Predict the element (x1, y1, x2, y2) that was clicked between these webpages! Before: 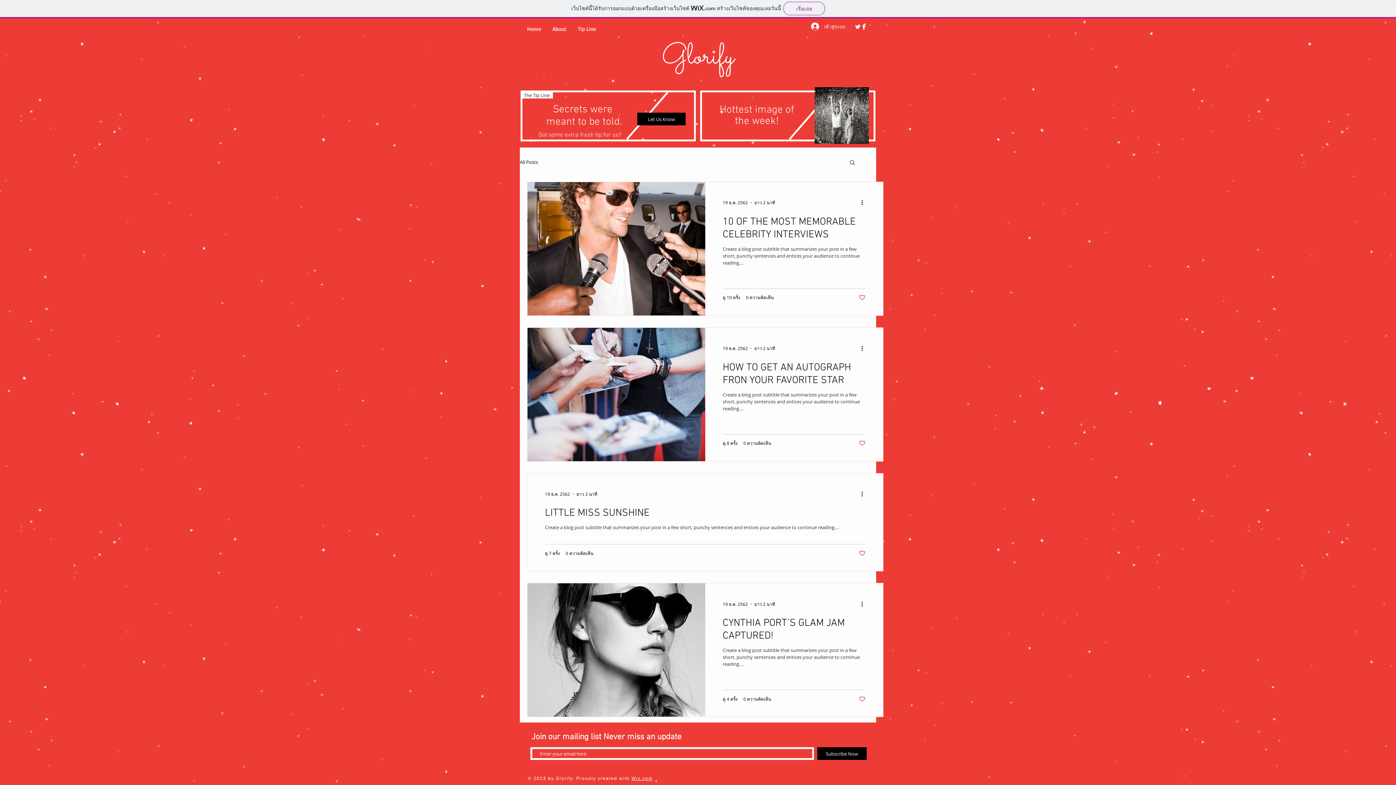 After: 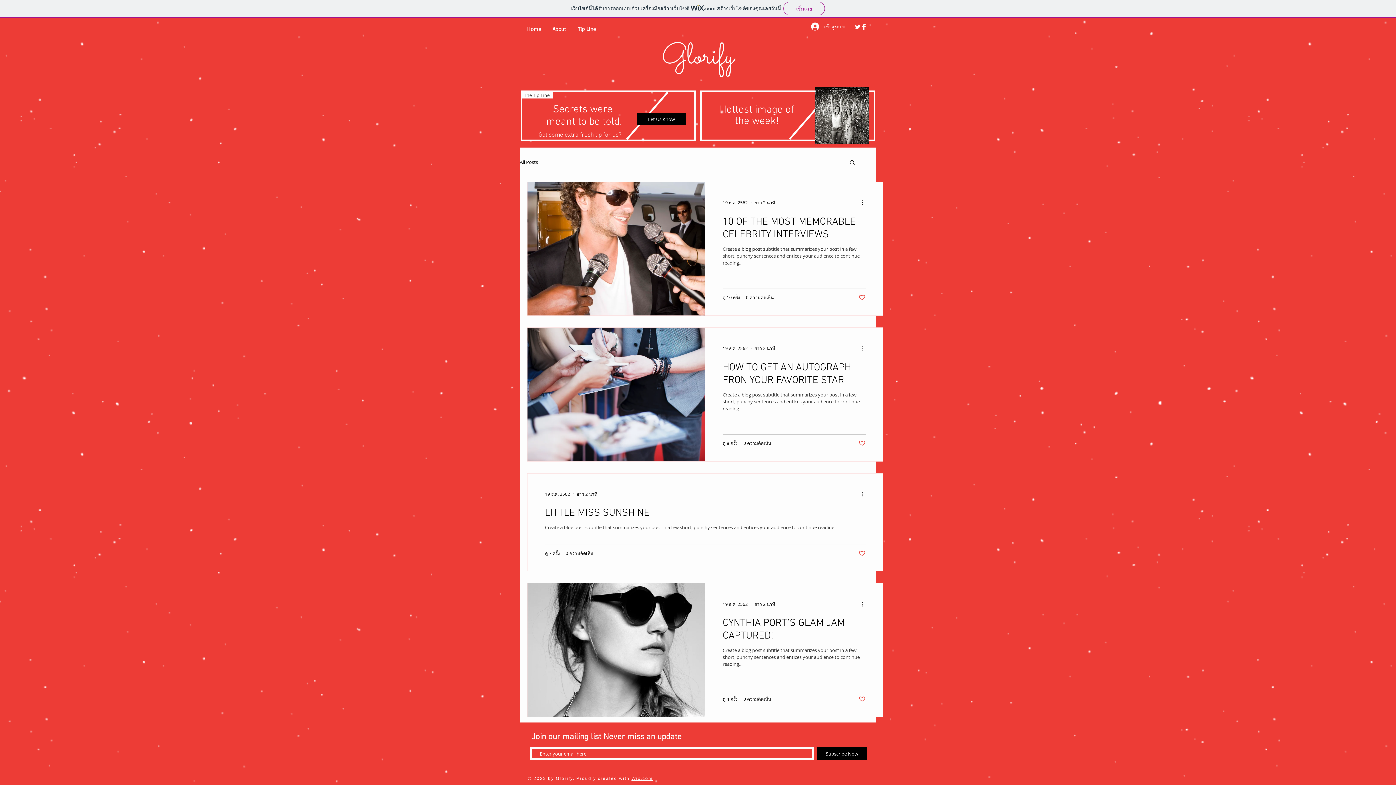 Action: label: ขั้นตอนดำเนินการอื่น ๆ bbox: (860, 344, 869, 352)